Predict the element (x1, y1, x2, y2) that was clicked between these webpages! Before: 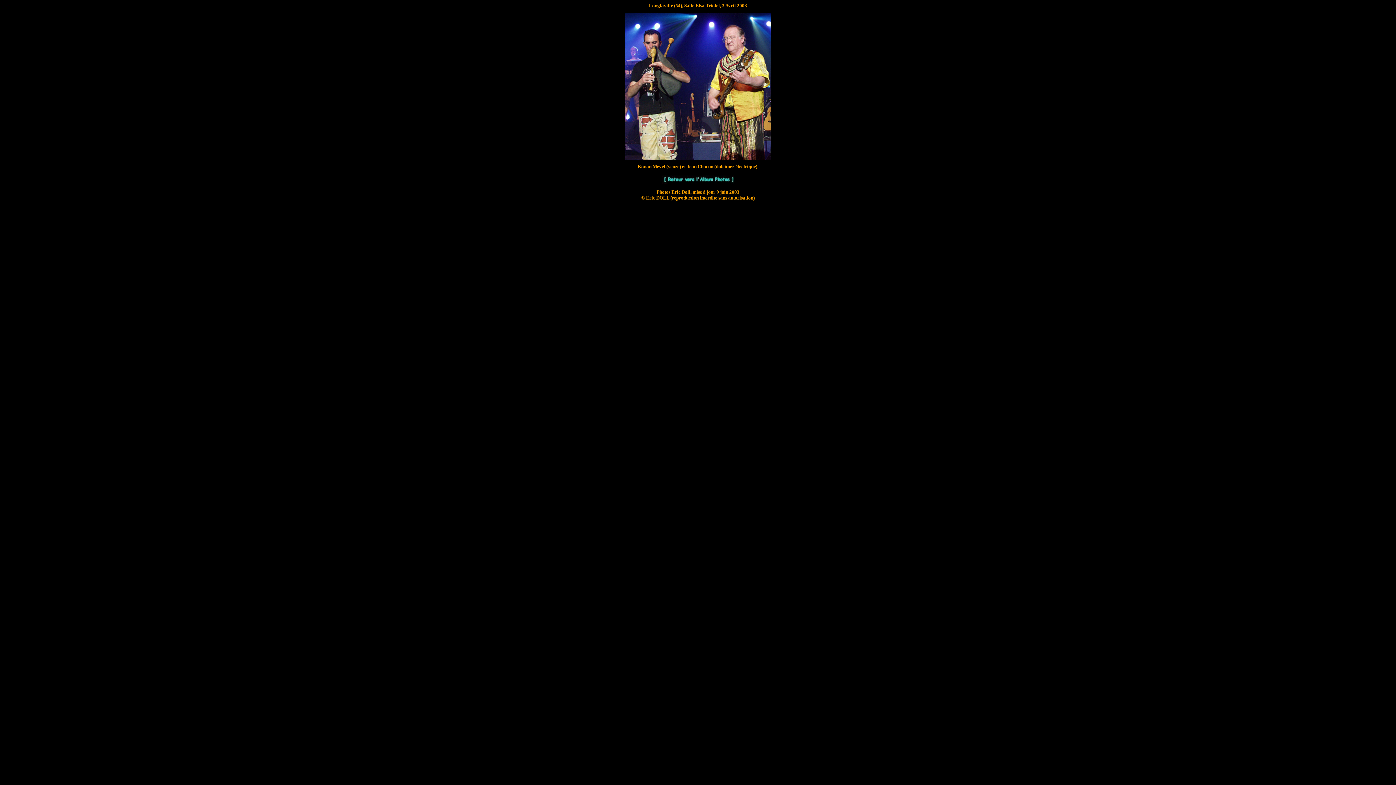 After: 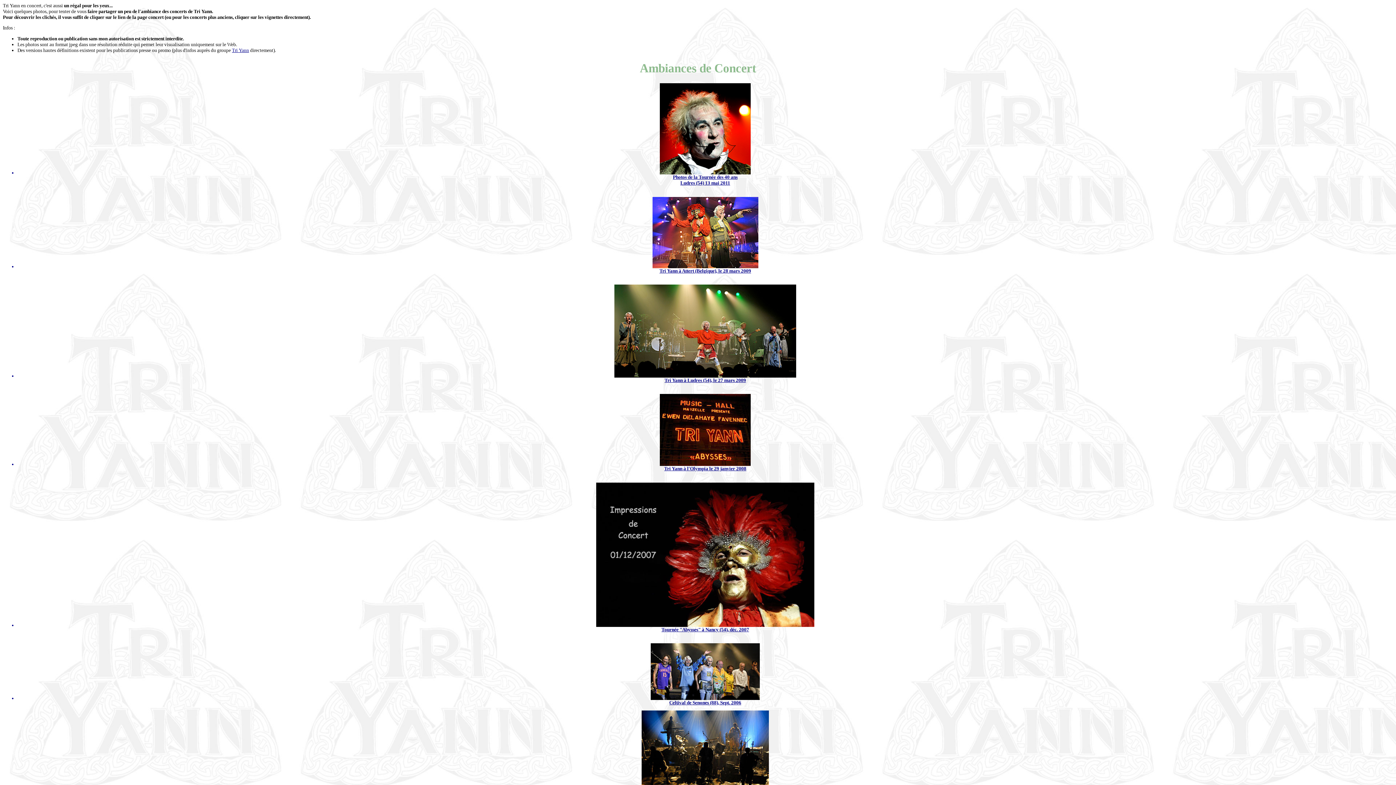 Action: bbox: (661, 179, 734, 184)